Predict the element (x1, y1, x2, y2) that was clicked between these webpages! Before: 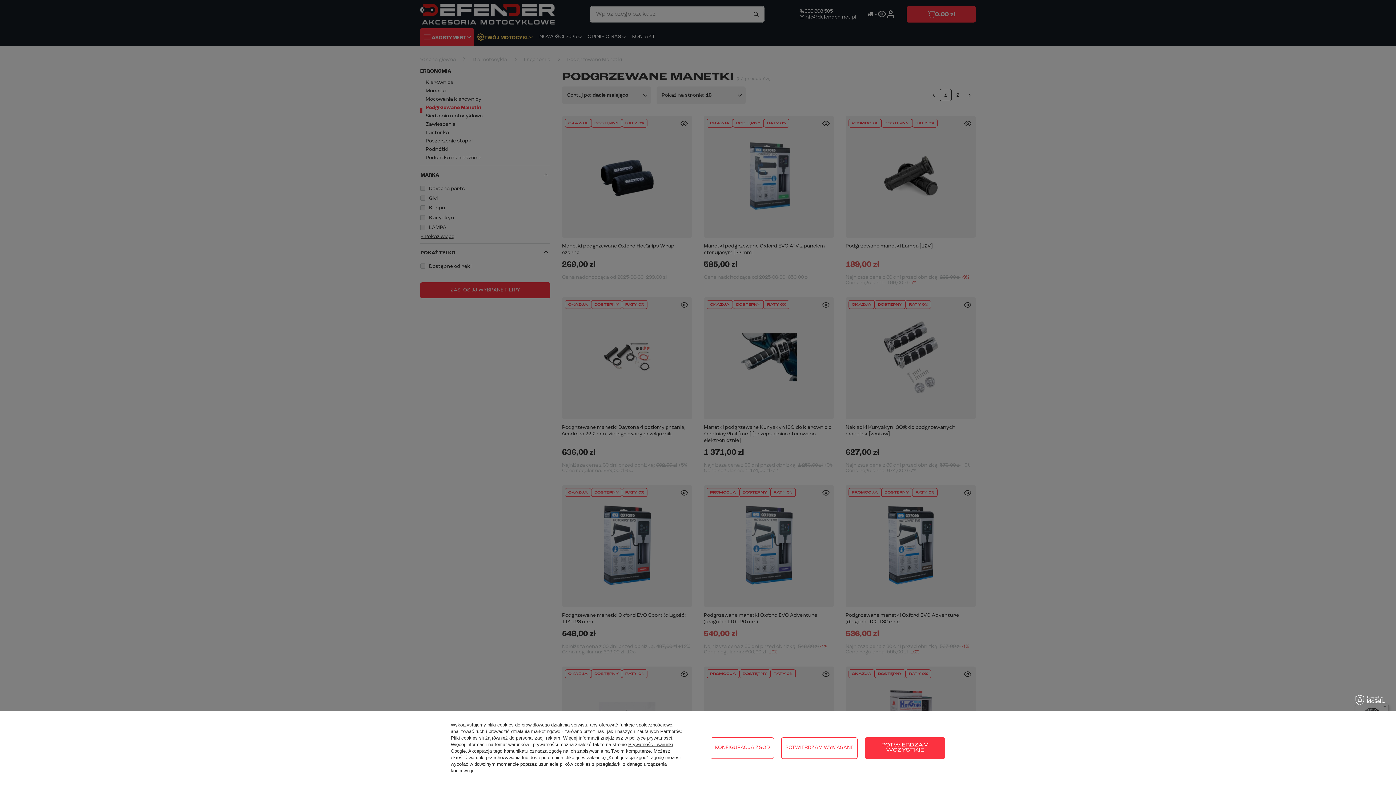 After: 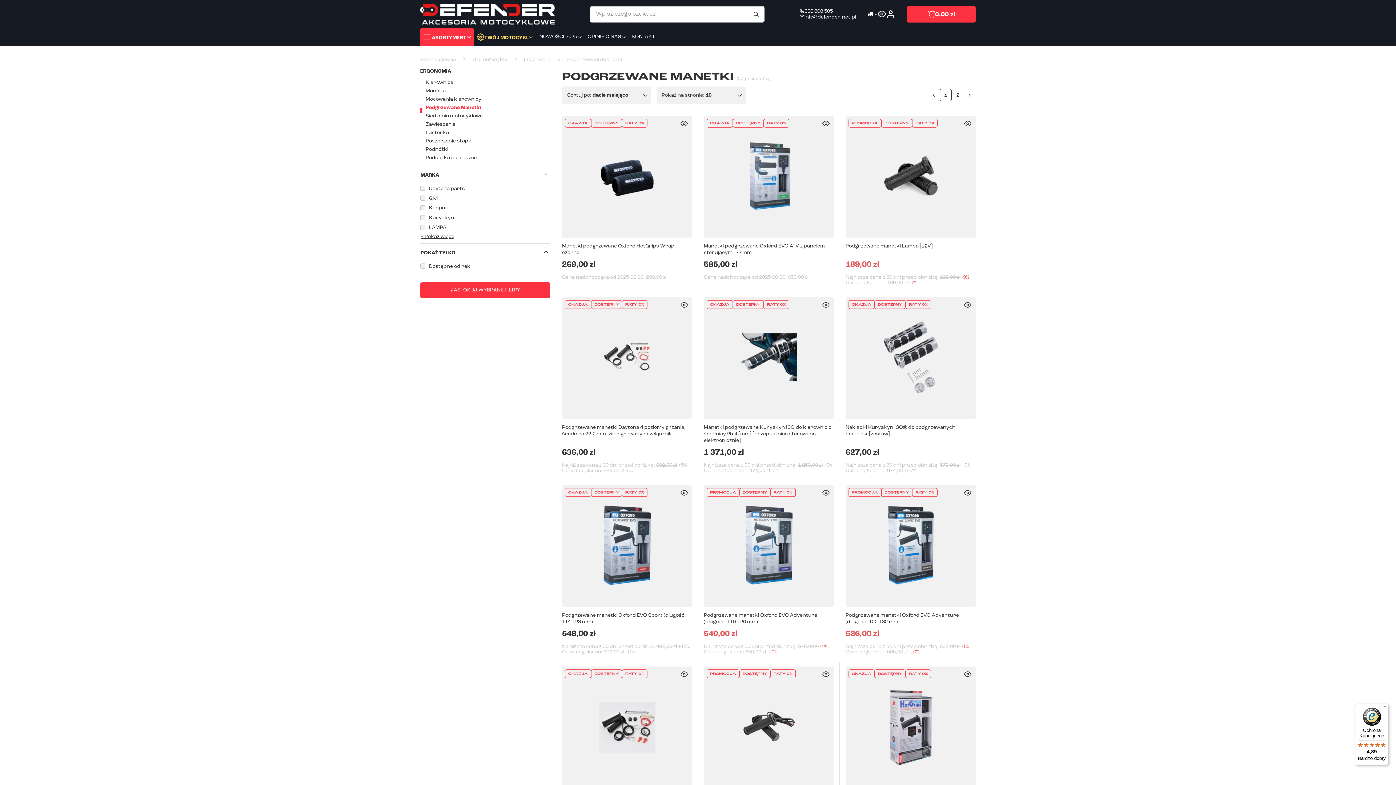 Action: bbox: (781, 737, 857, 759) label: POTWIERDZAM WYMAGANE